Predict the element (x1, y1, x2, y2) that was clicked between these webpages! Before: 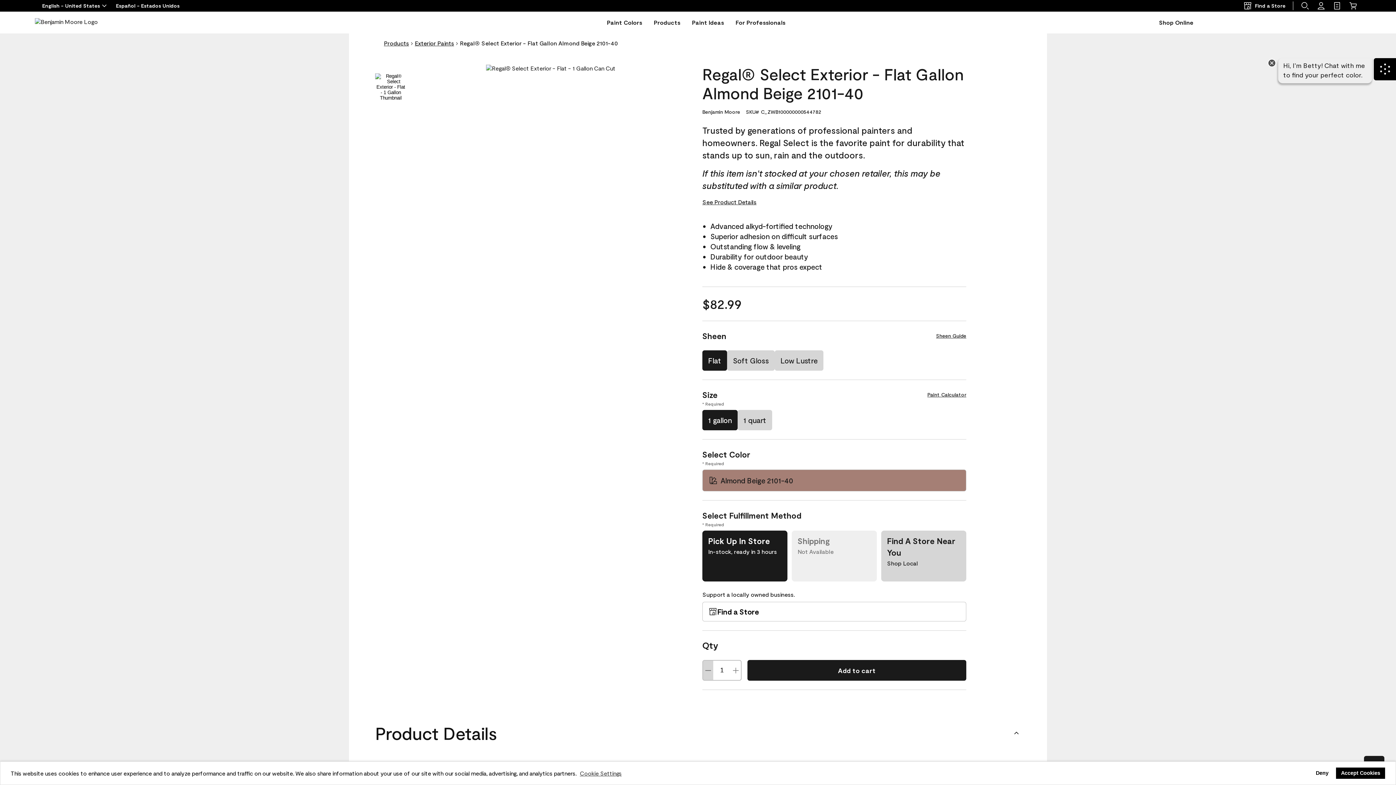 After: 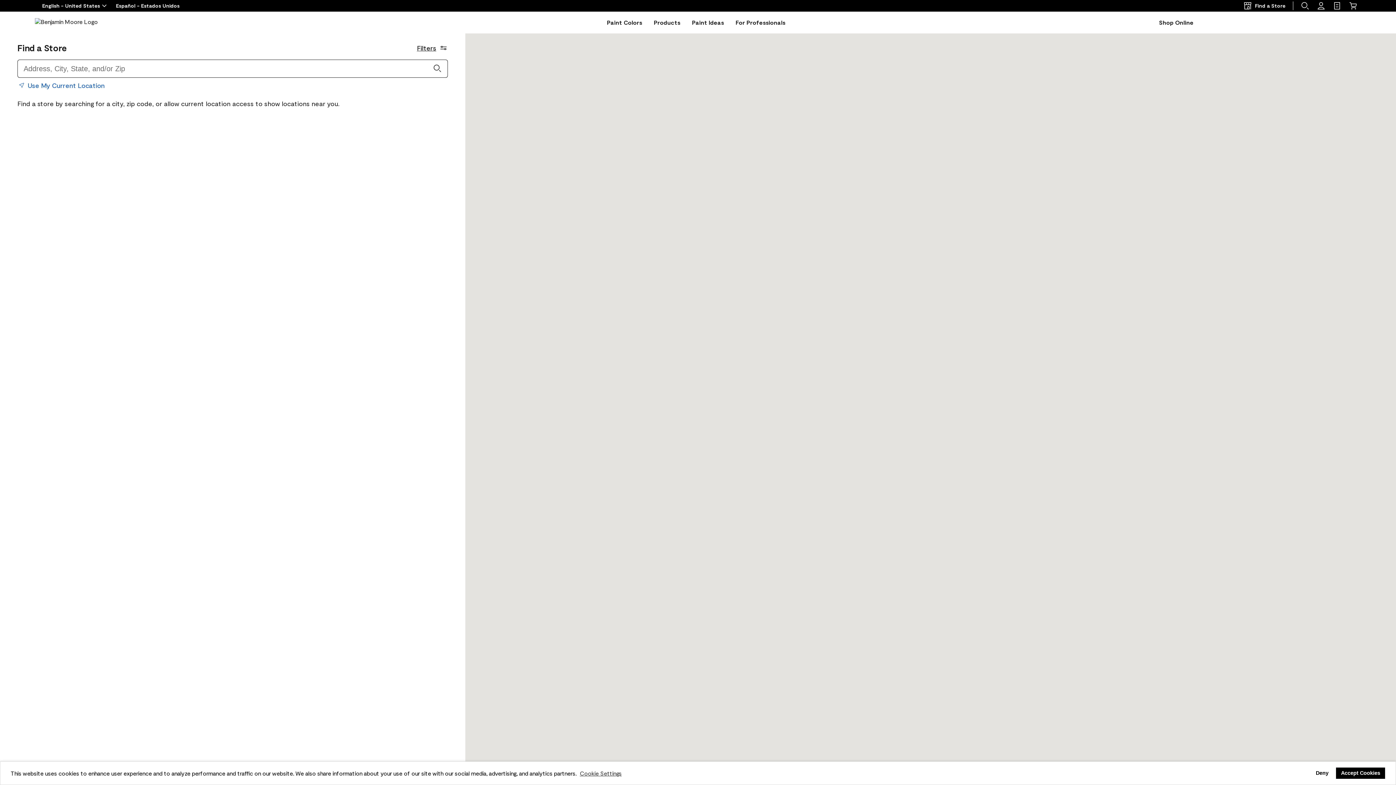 Action: label: Find a Store bbox: (1240, 1, 1293, 10)